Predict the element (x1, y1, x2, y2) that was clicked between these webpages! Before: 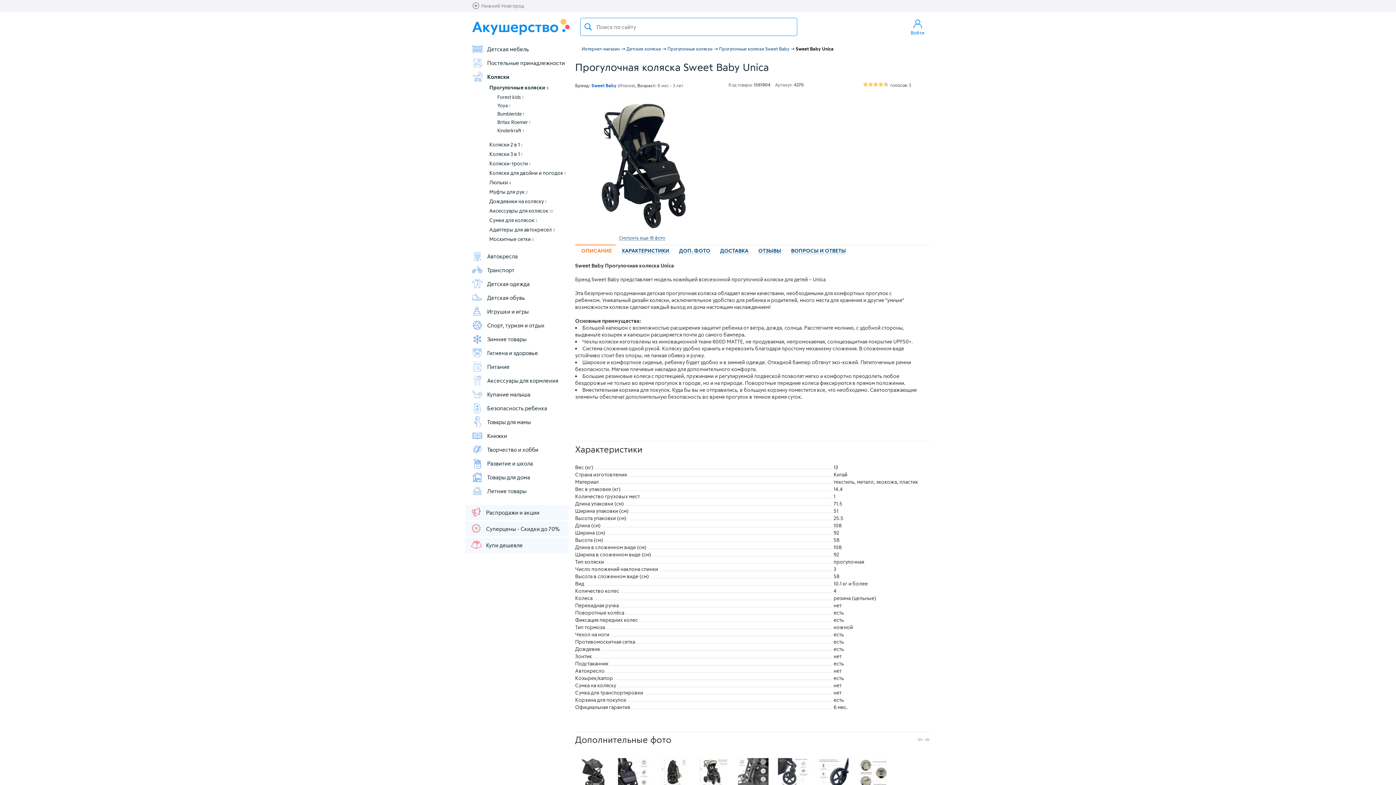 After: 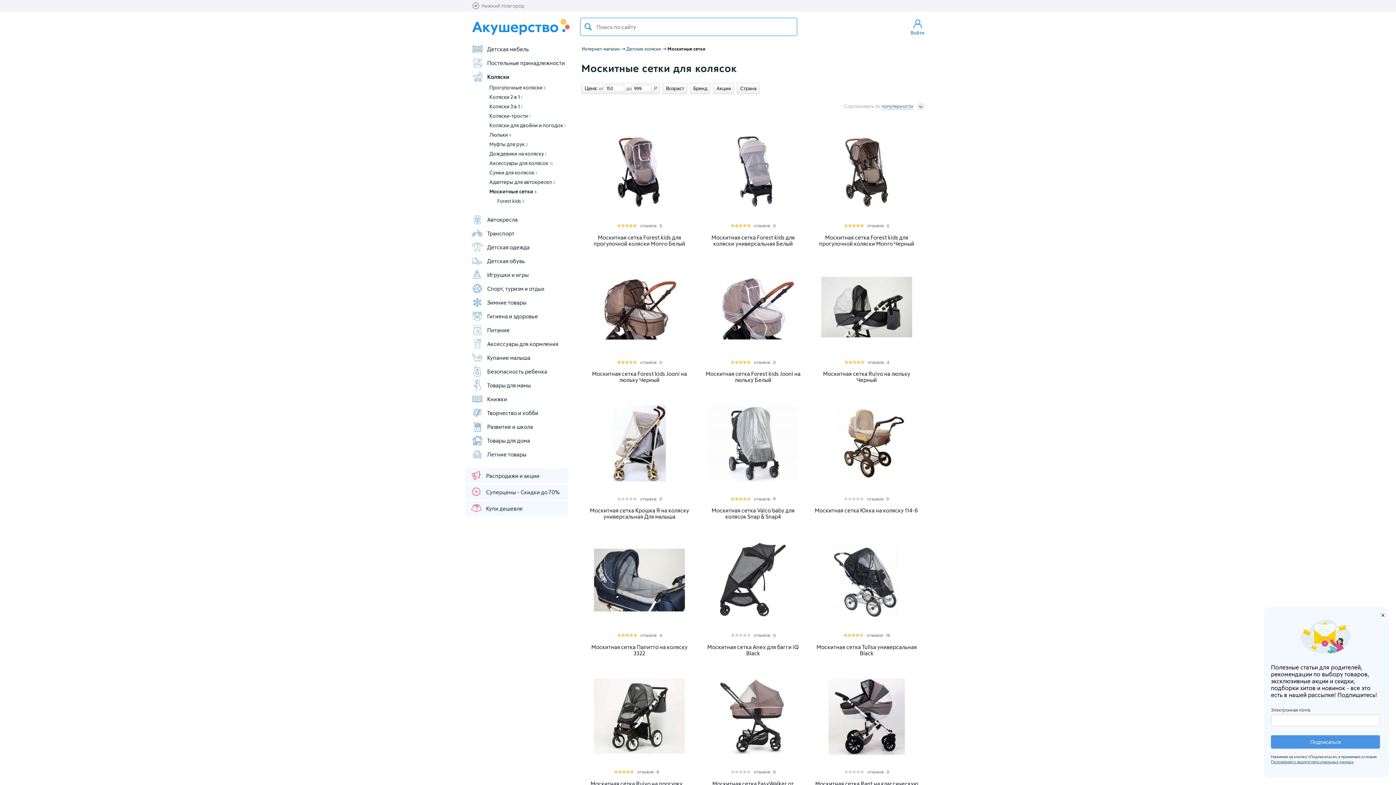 Action: label: Москитные сетки 3 bbox: (489, 236, 534, 242)